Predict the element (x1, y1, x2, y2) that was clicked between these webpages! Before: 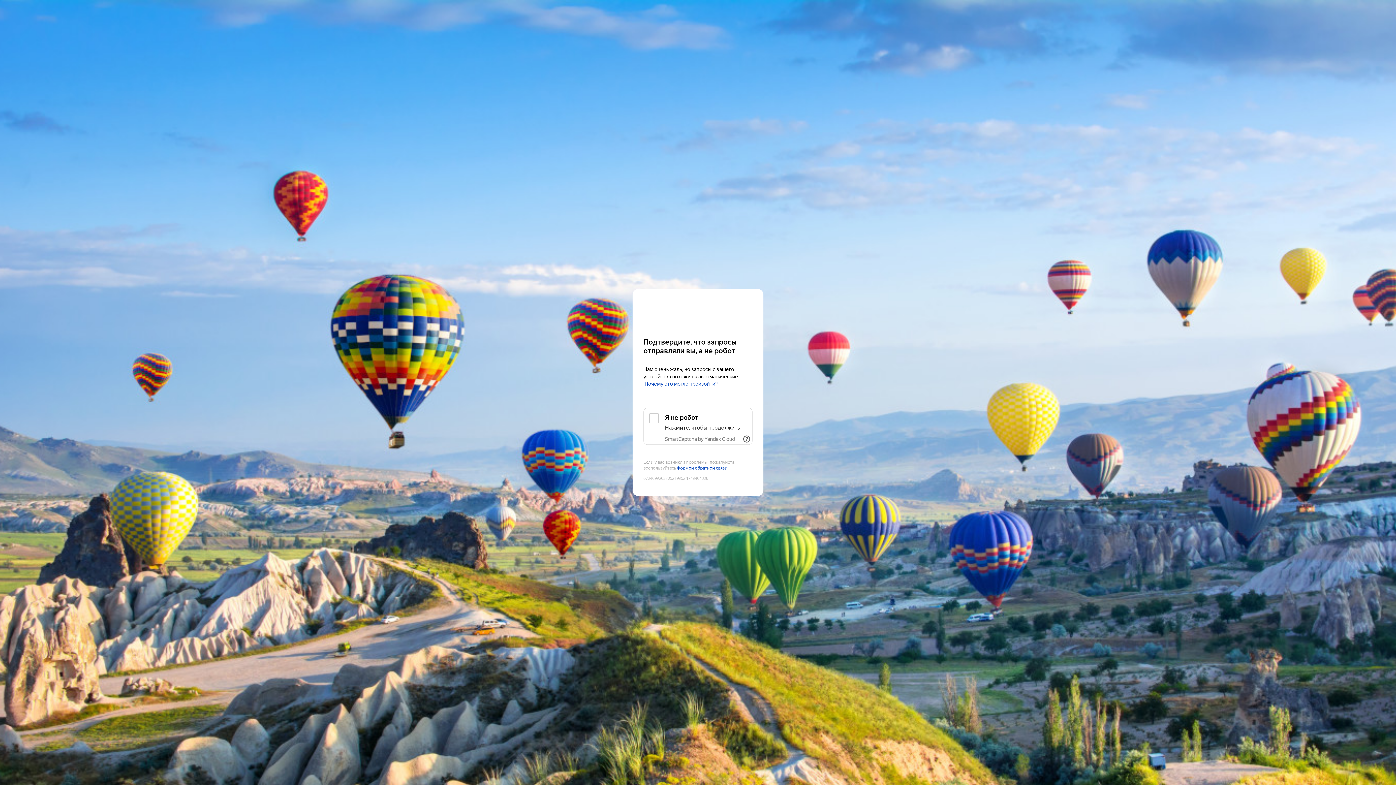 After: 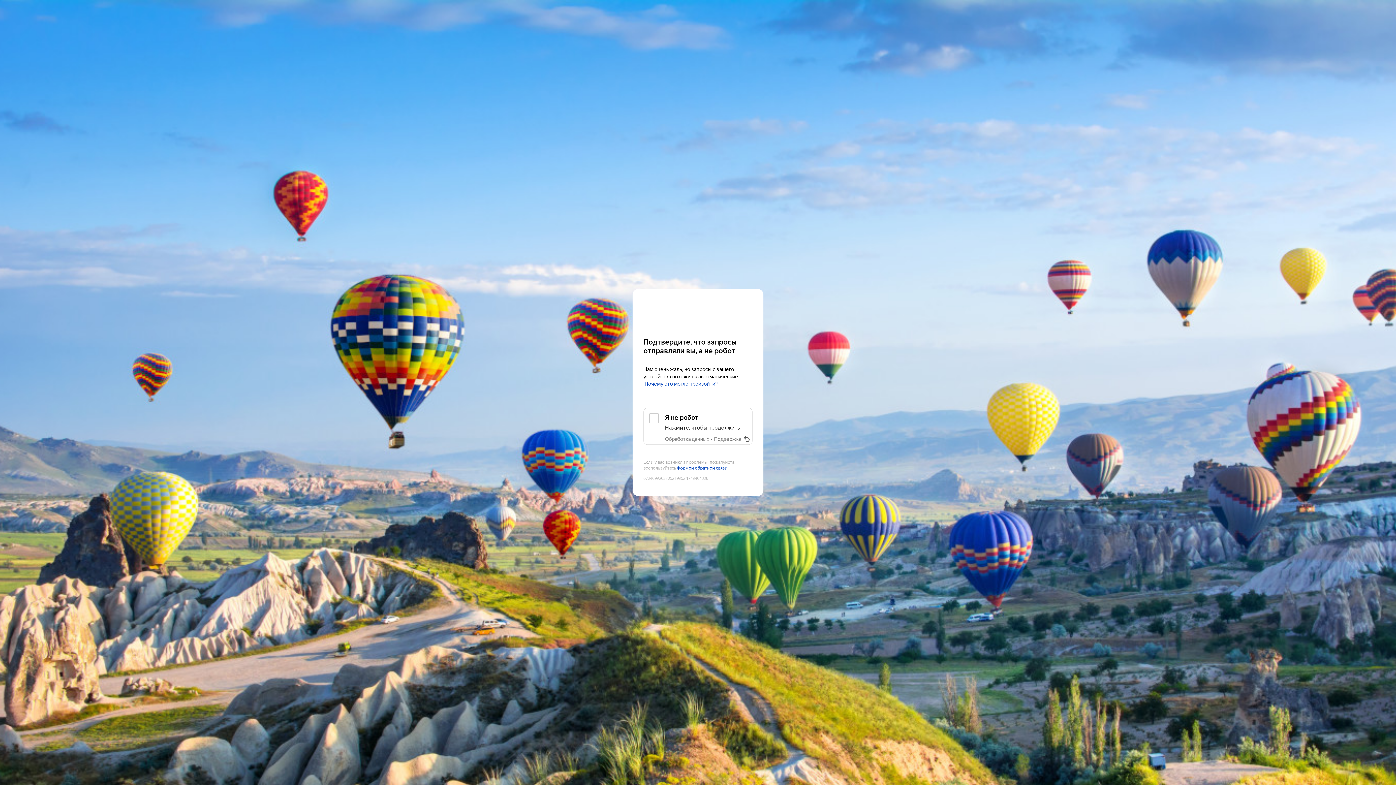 Action: label: Показать ссылки bbox: (2, 105, 16, 116)